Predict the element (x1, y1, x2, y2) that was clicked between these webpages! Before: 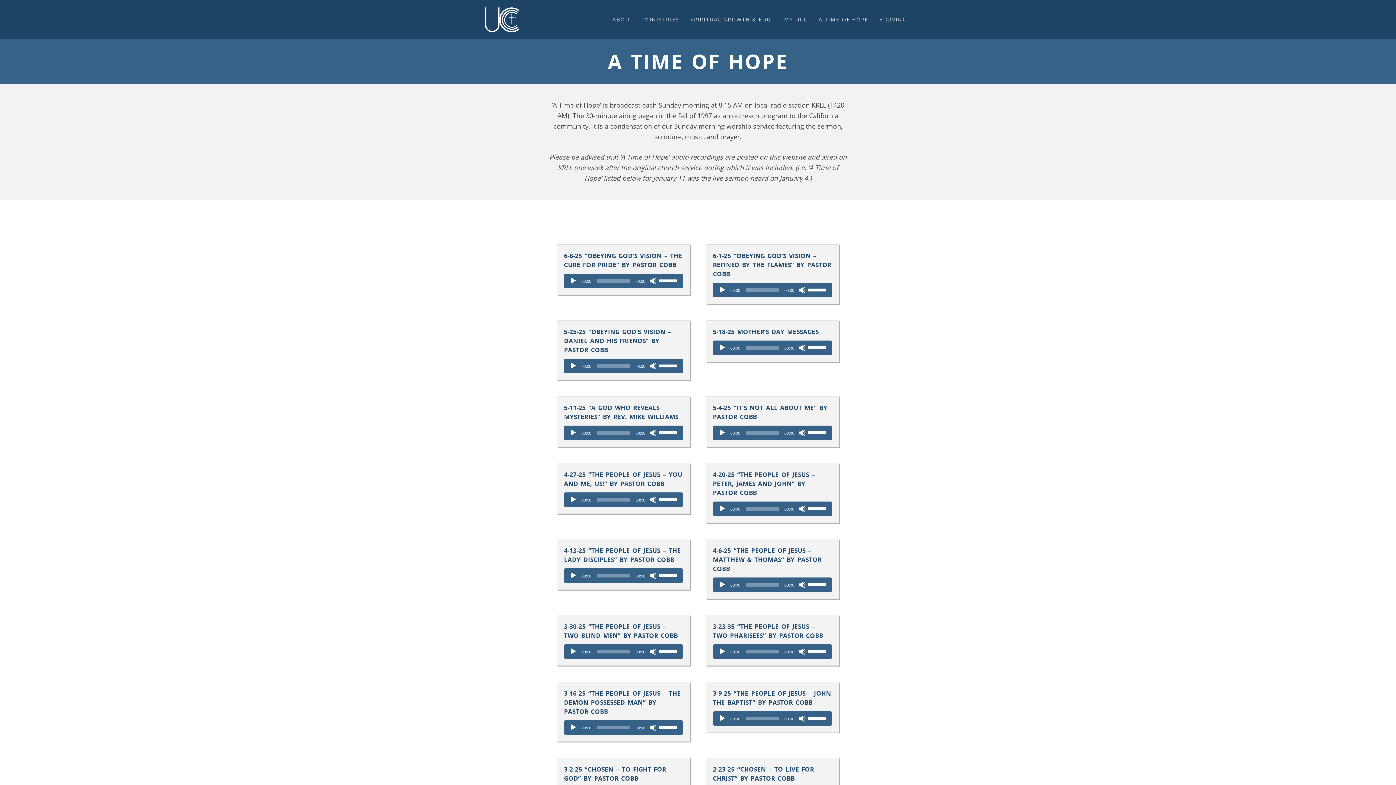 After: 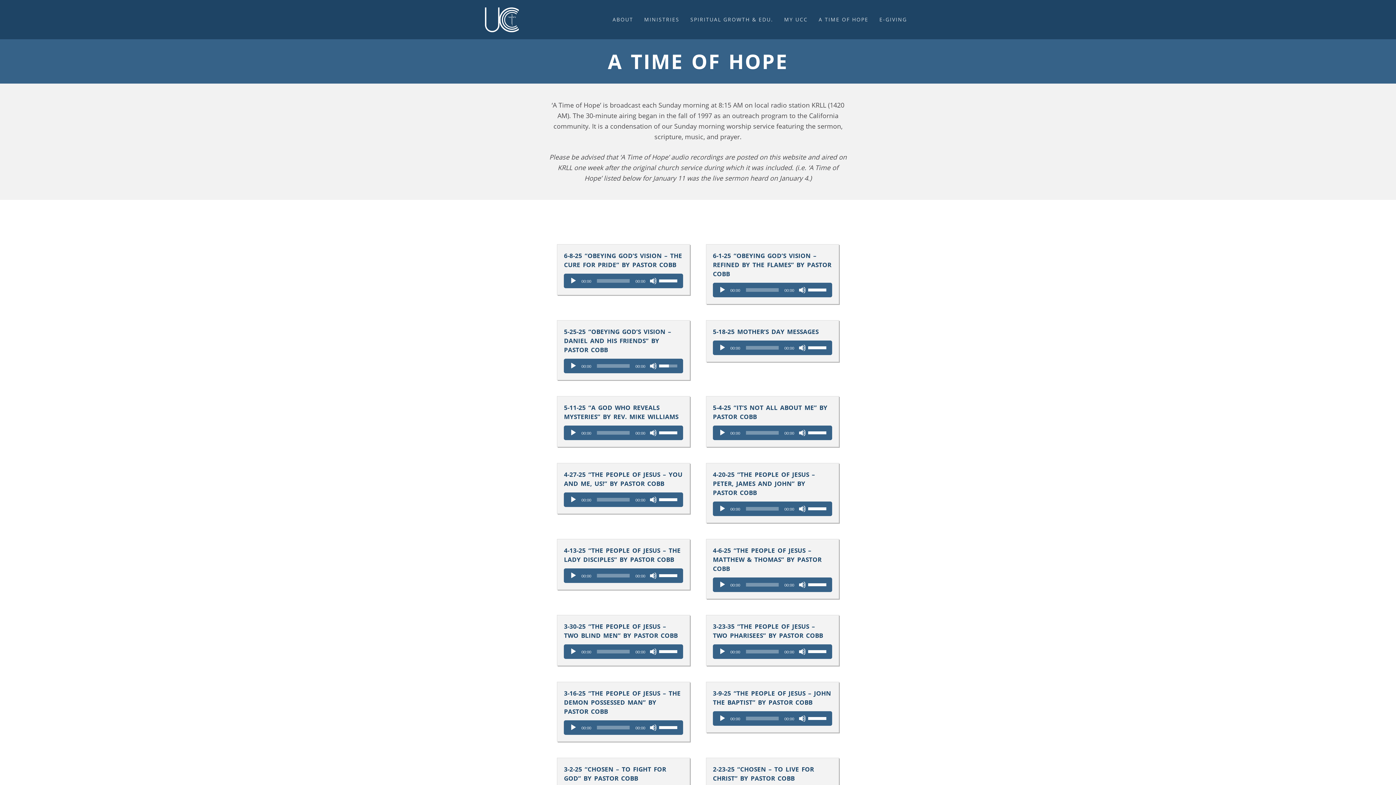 Action: bbox: (659, 359, 679, 372) label: Volume Slider